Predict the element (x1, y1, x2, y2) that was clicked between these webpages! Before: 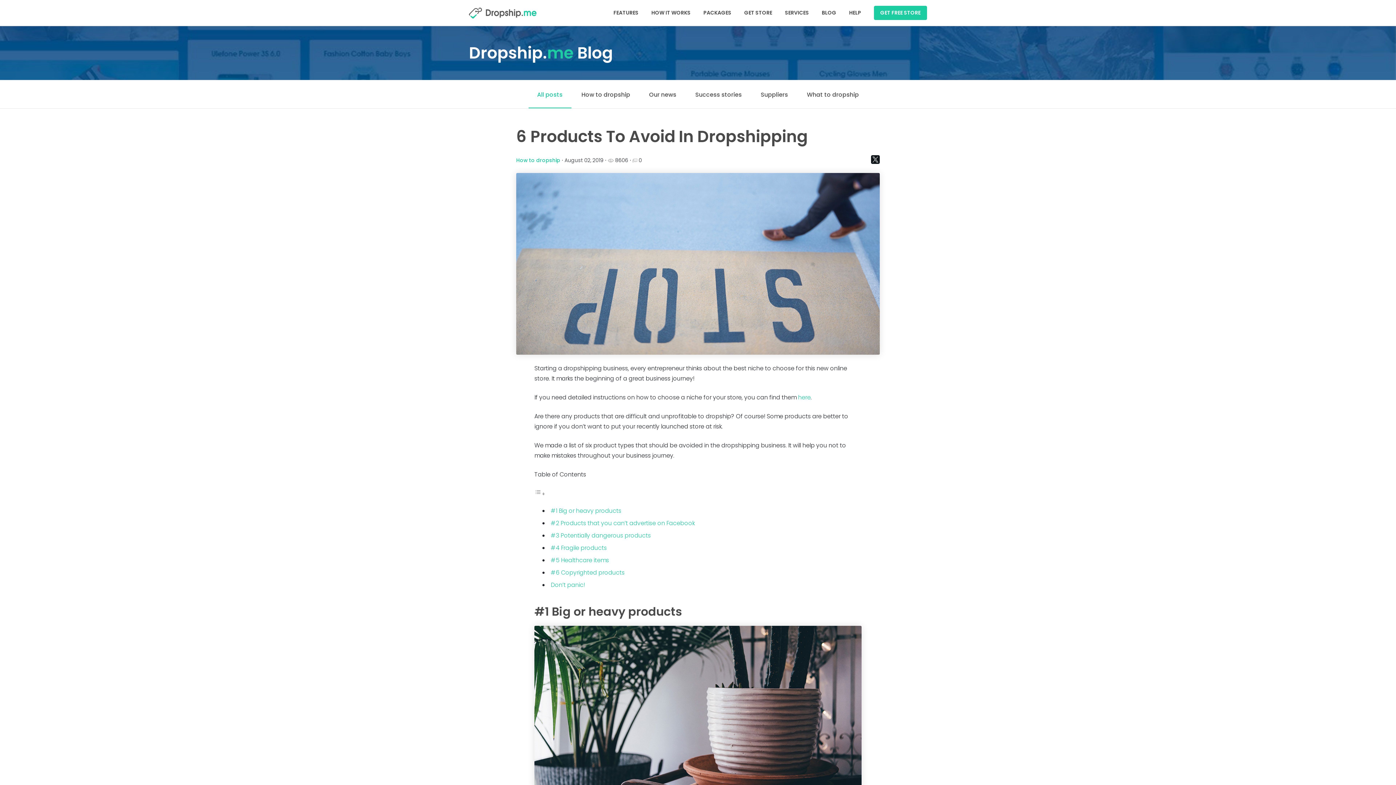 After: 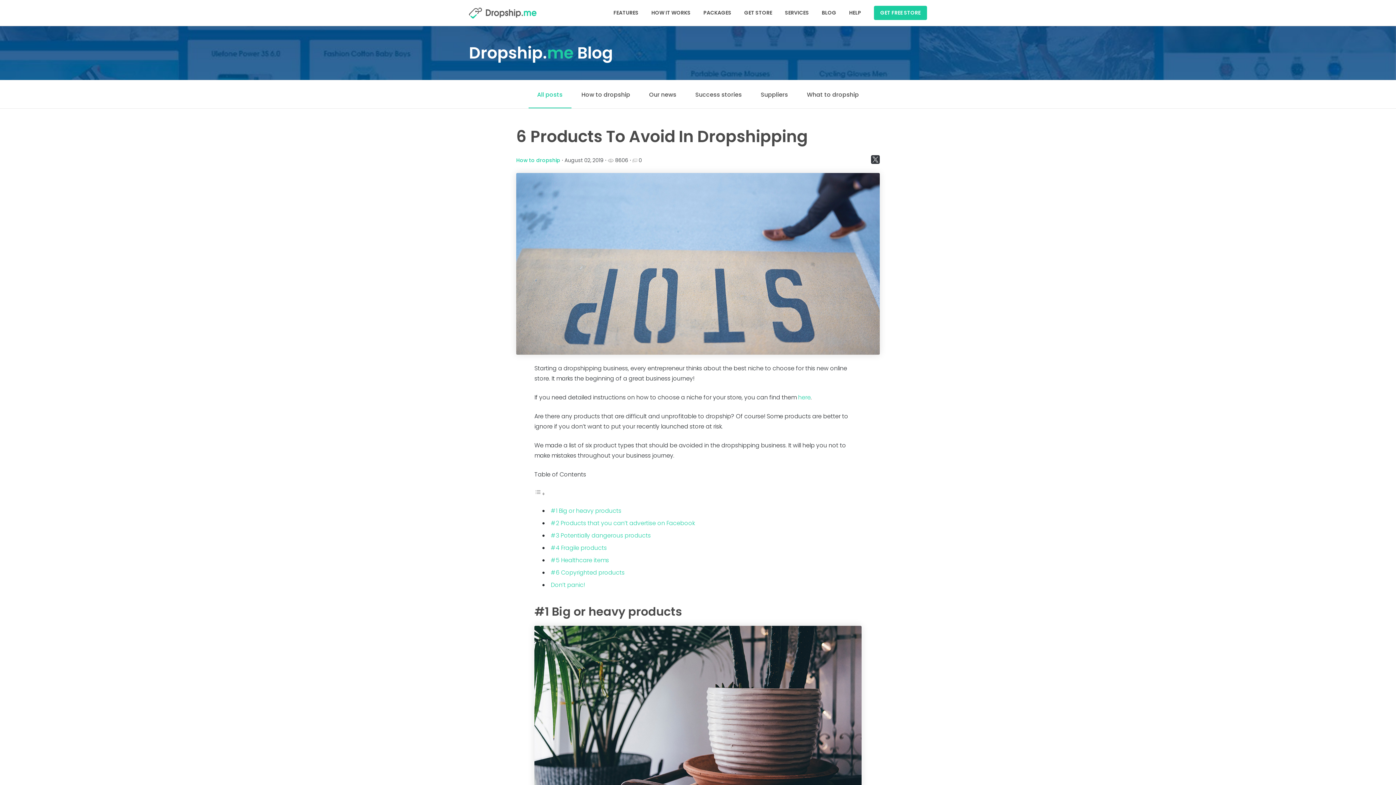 Action: bbox: (871, 155, 880, 164)